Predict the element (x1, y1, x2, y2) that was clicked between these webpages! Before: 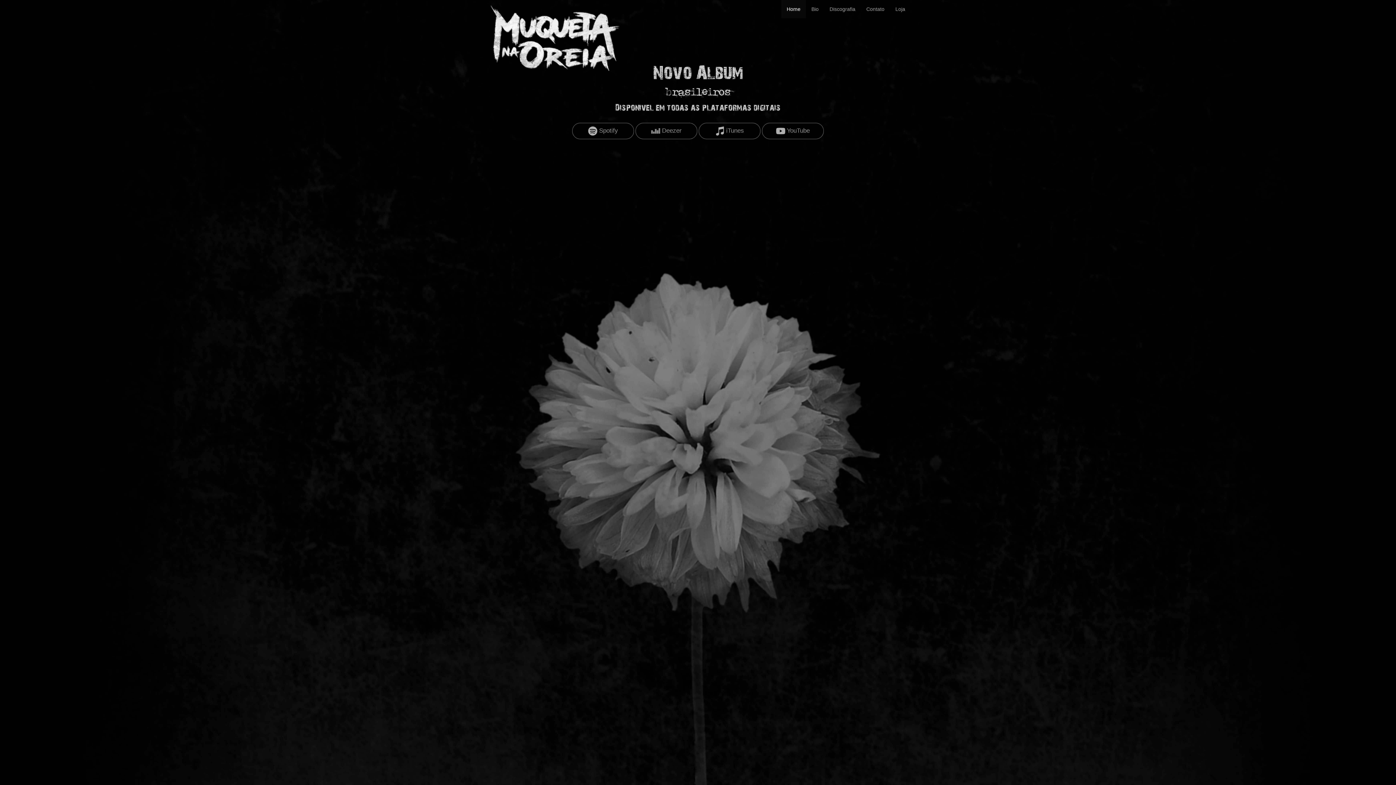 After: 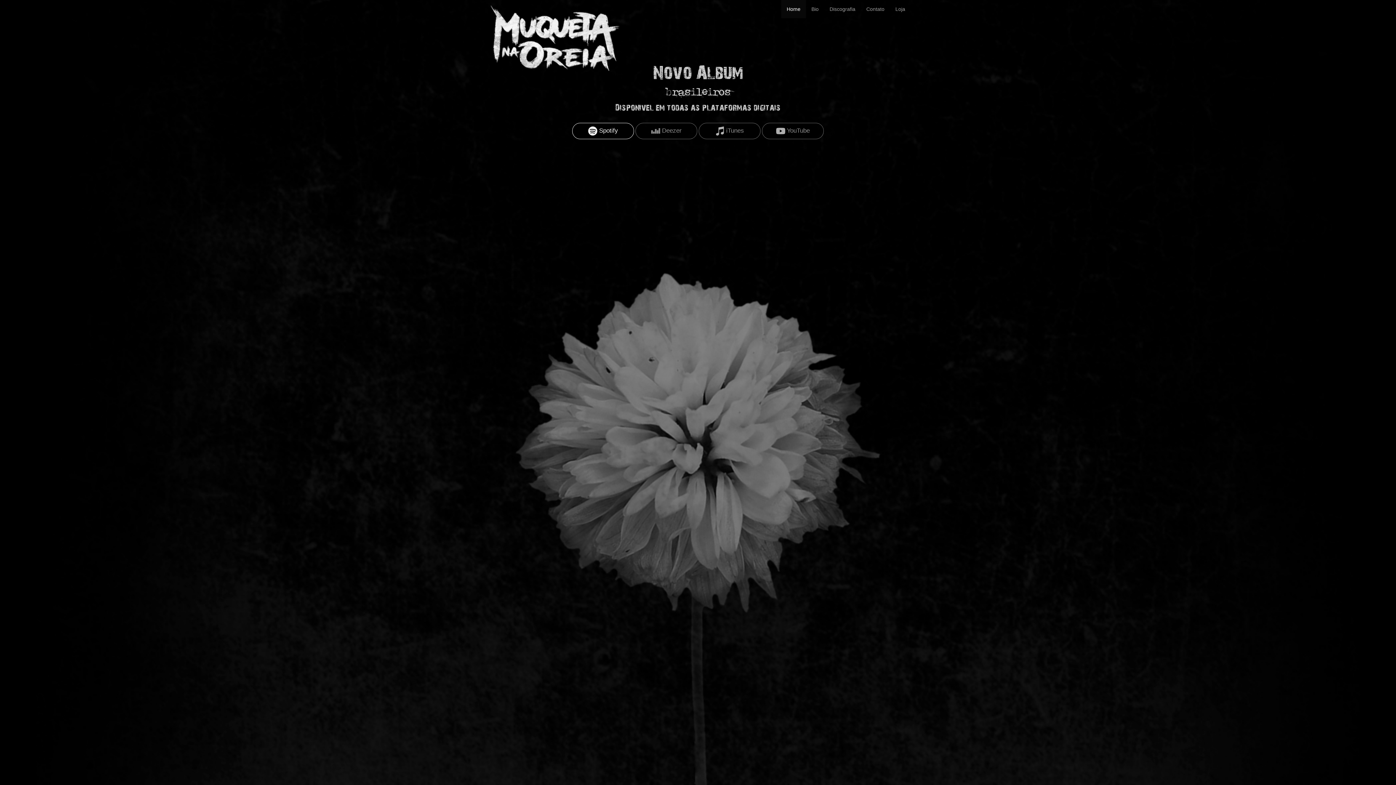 Action: bbox: (572, 122, 634, 139) label:  Spotify